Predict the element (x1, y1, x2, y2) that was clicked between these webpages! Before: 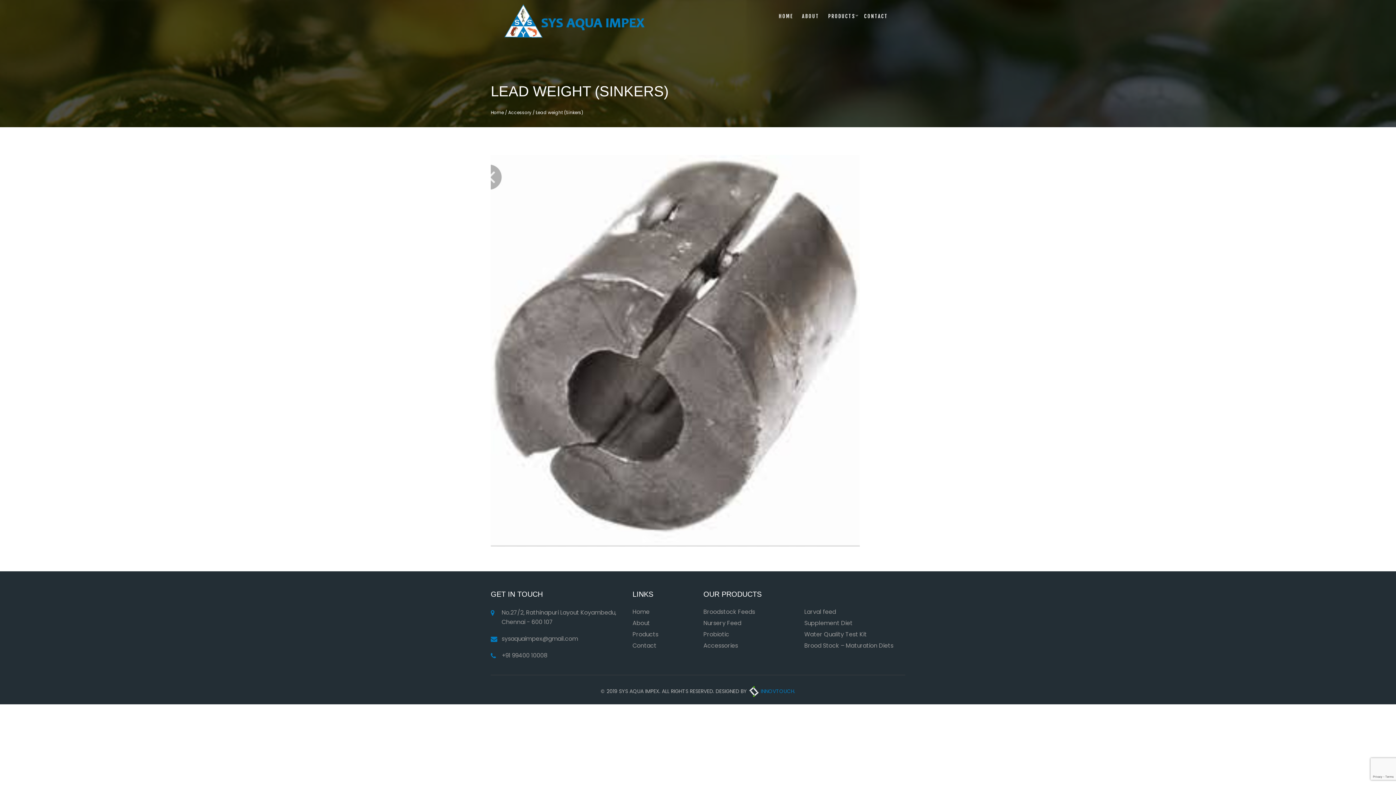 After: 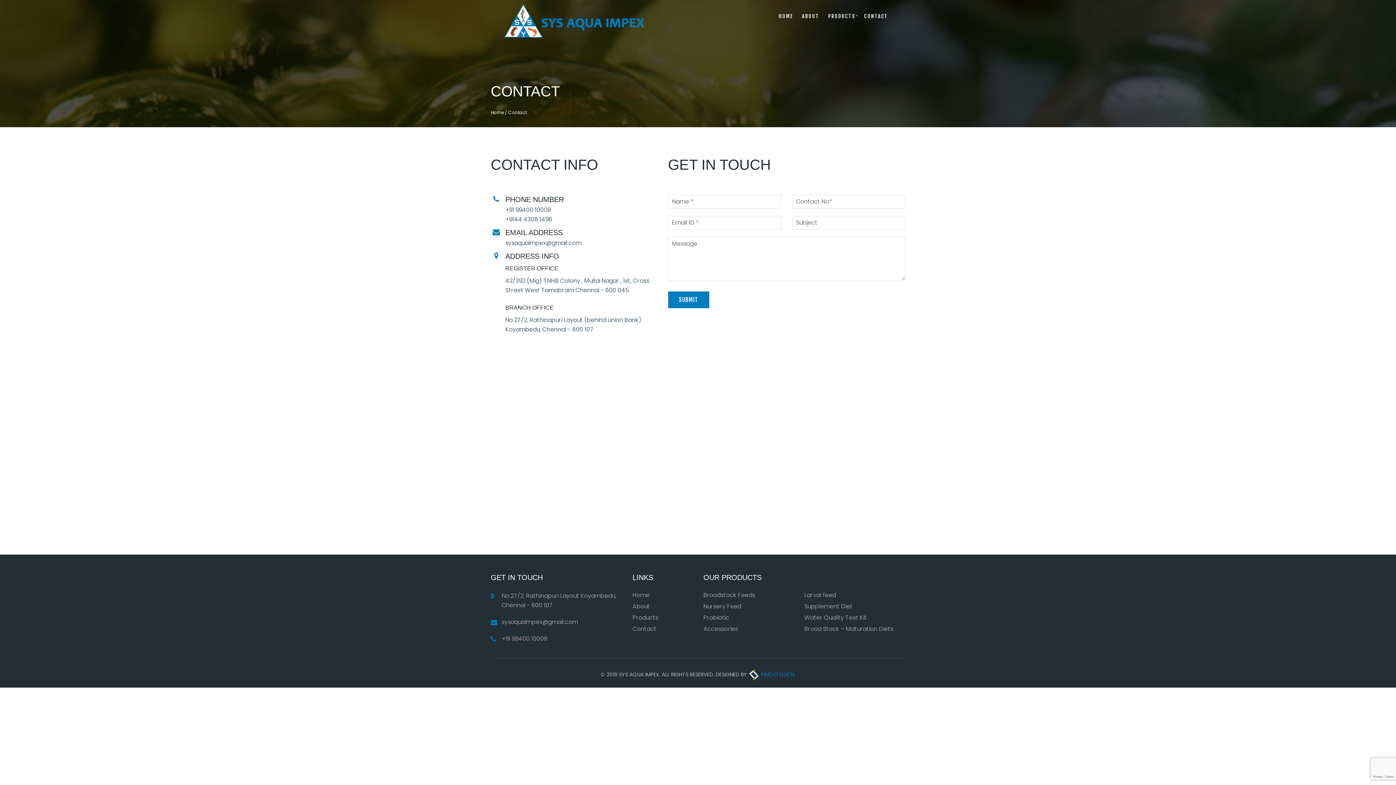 Action: label: Contact bbox: (632, 641, 656, 650)